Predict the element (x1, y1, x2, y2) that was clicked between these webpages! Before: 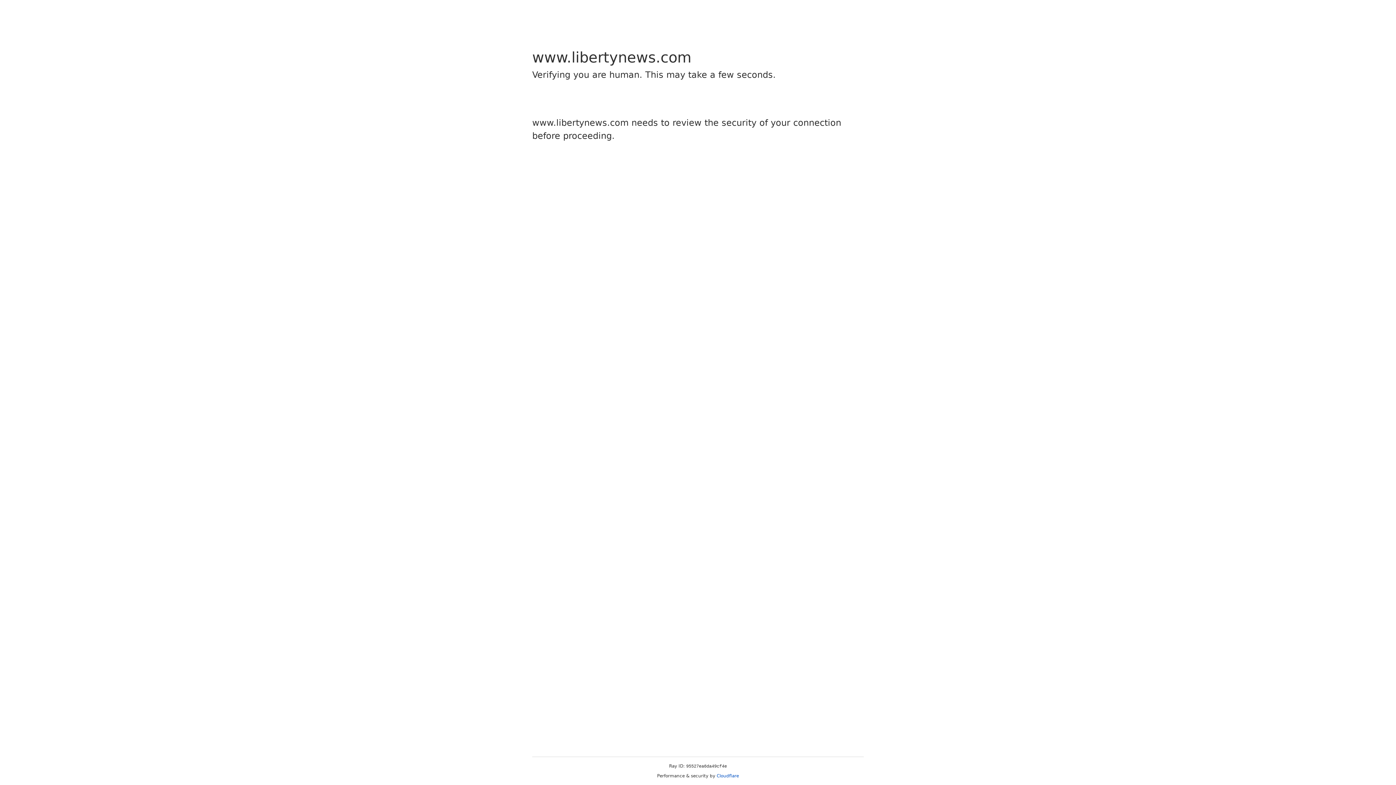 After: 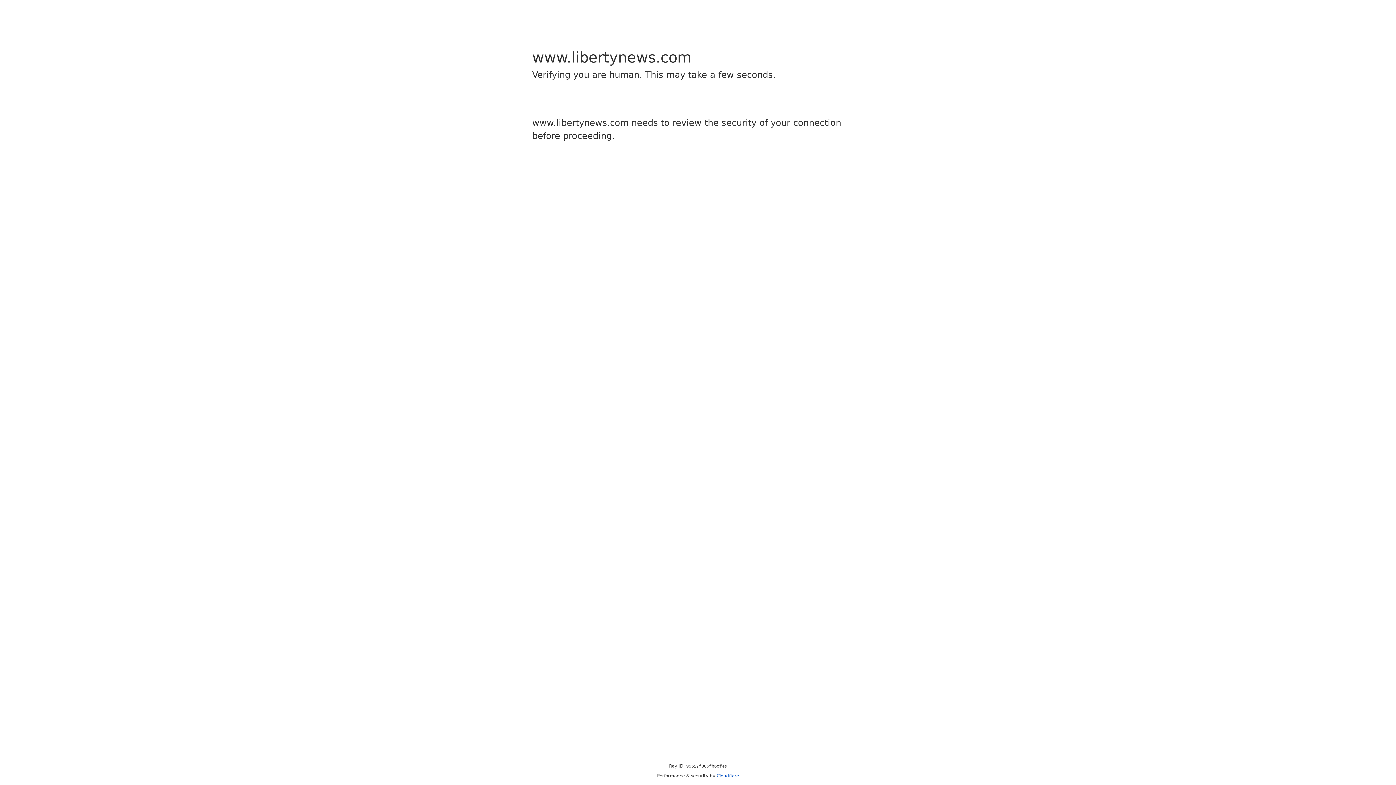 Action: label: Cloudflare bbox: (716, 773, 739, 778)